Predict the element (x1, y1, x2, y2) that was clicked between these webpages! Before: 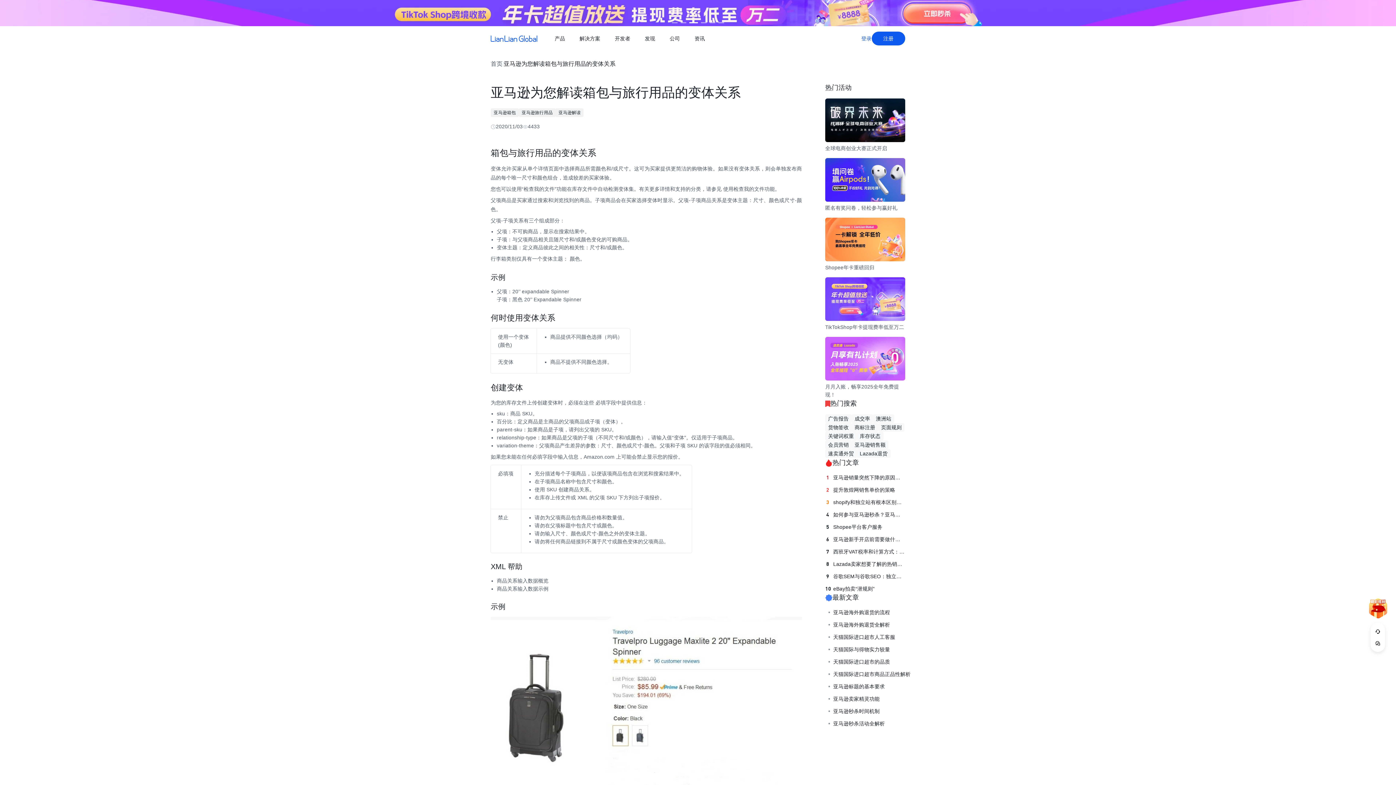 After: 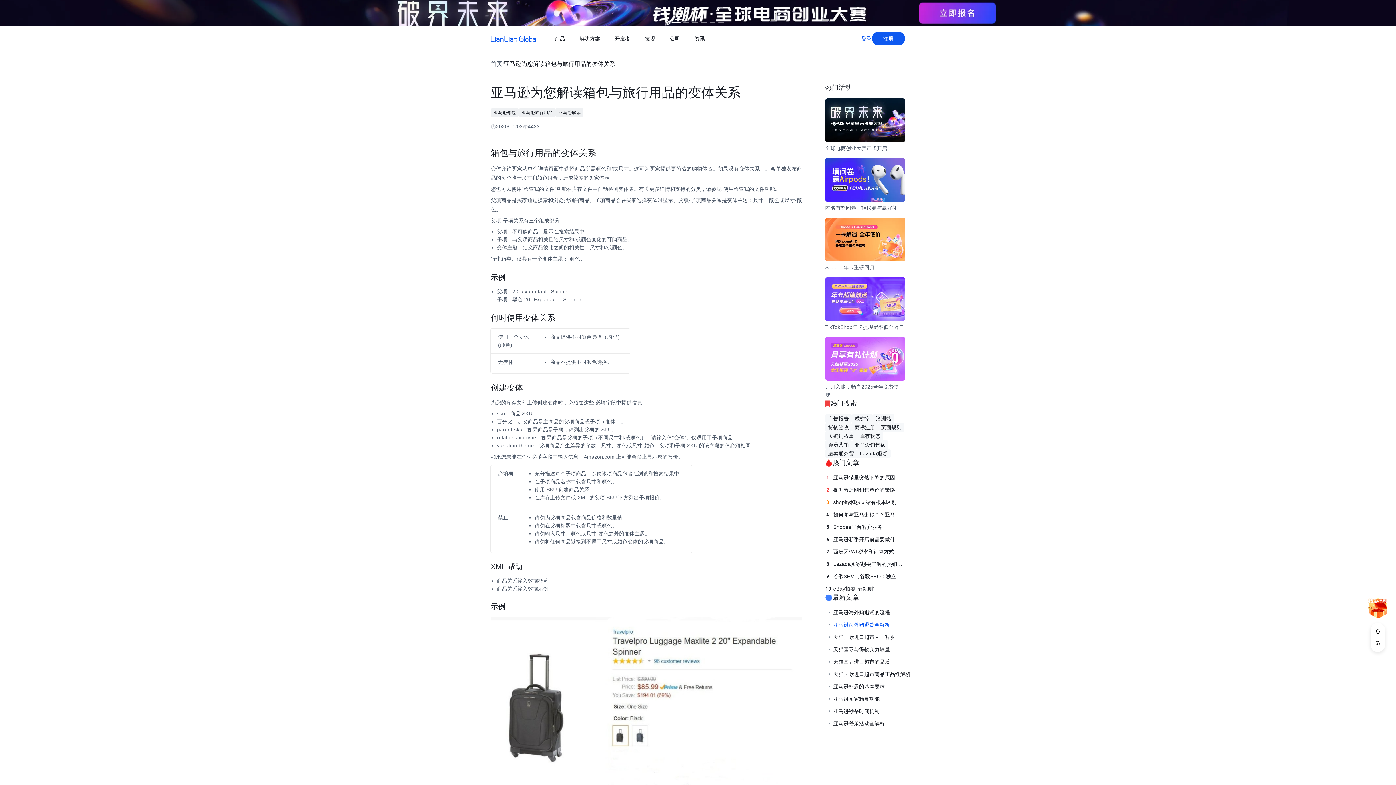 Action: label: 亚马逊海外购退货全解析 bbox: (833, 621, 890, 629)